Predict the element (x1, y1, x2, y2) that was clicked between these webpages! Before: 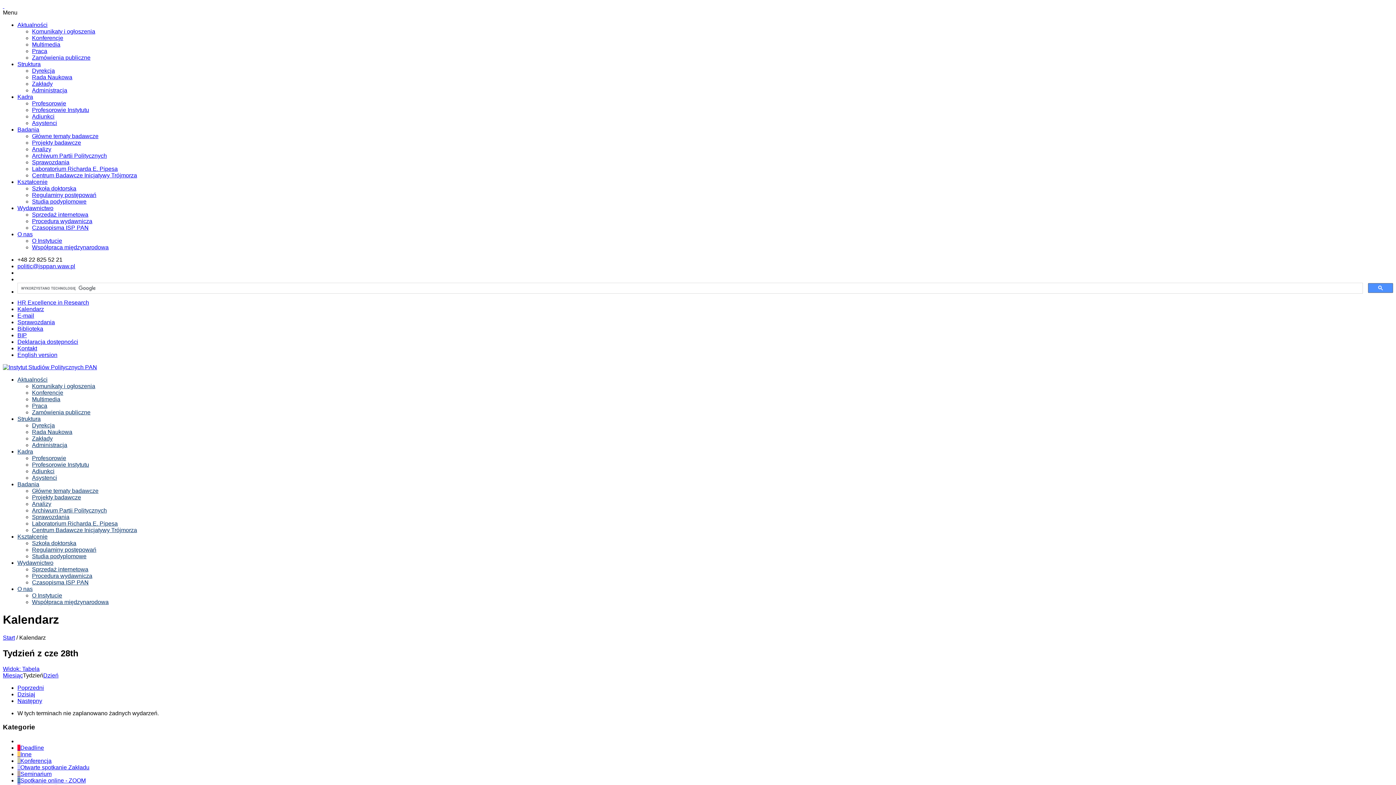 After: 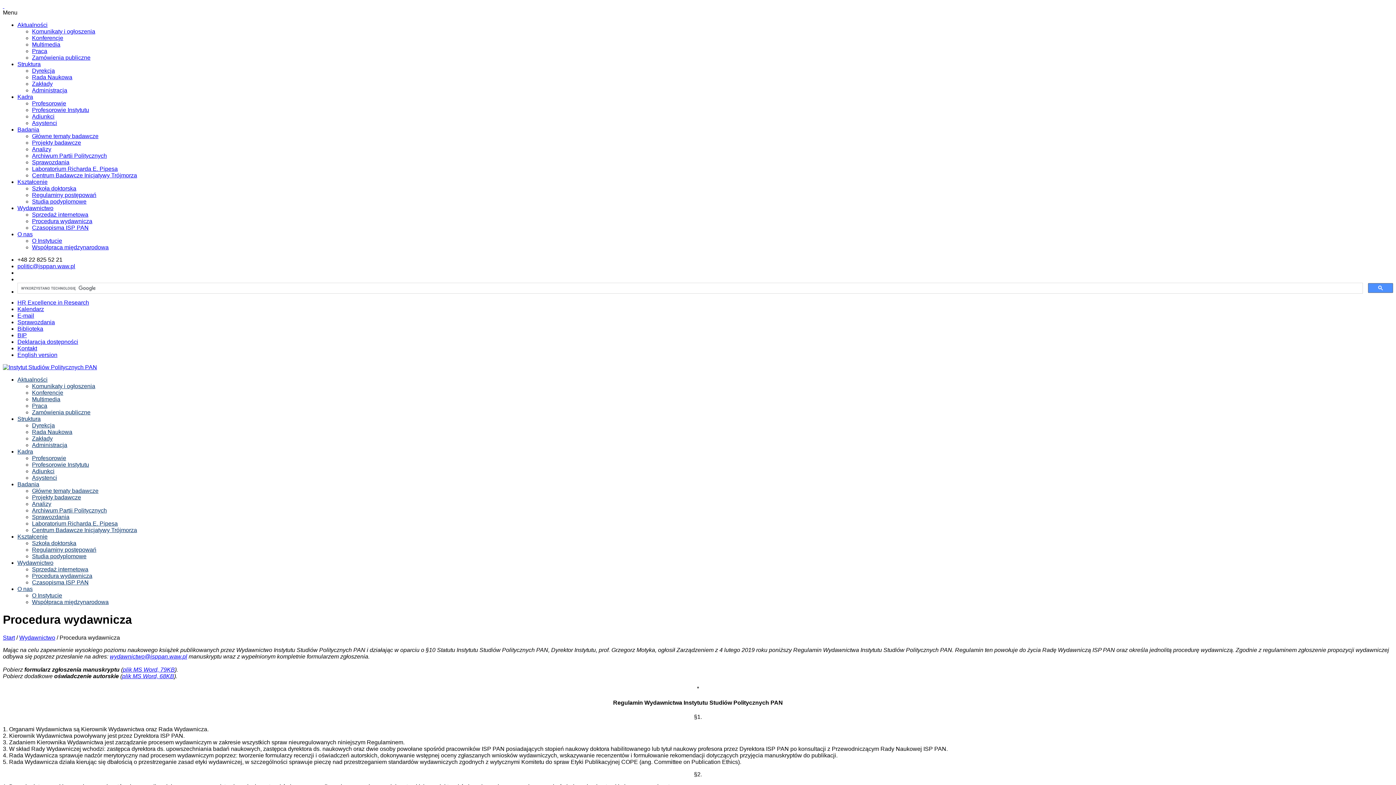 Action: label: Procedura wydawnicza bbox: (32, 218, 92, 224)